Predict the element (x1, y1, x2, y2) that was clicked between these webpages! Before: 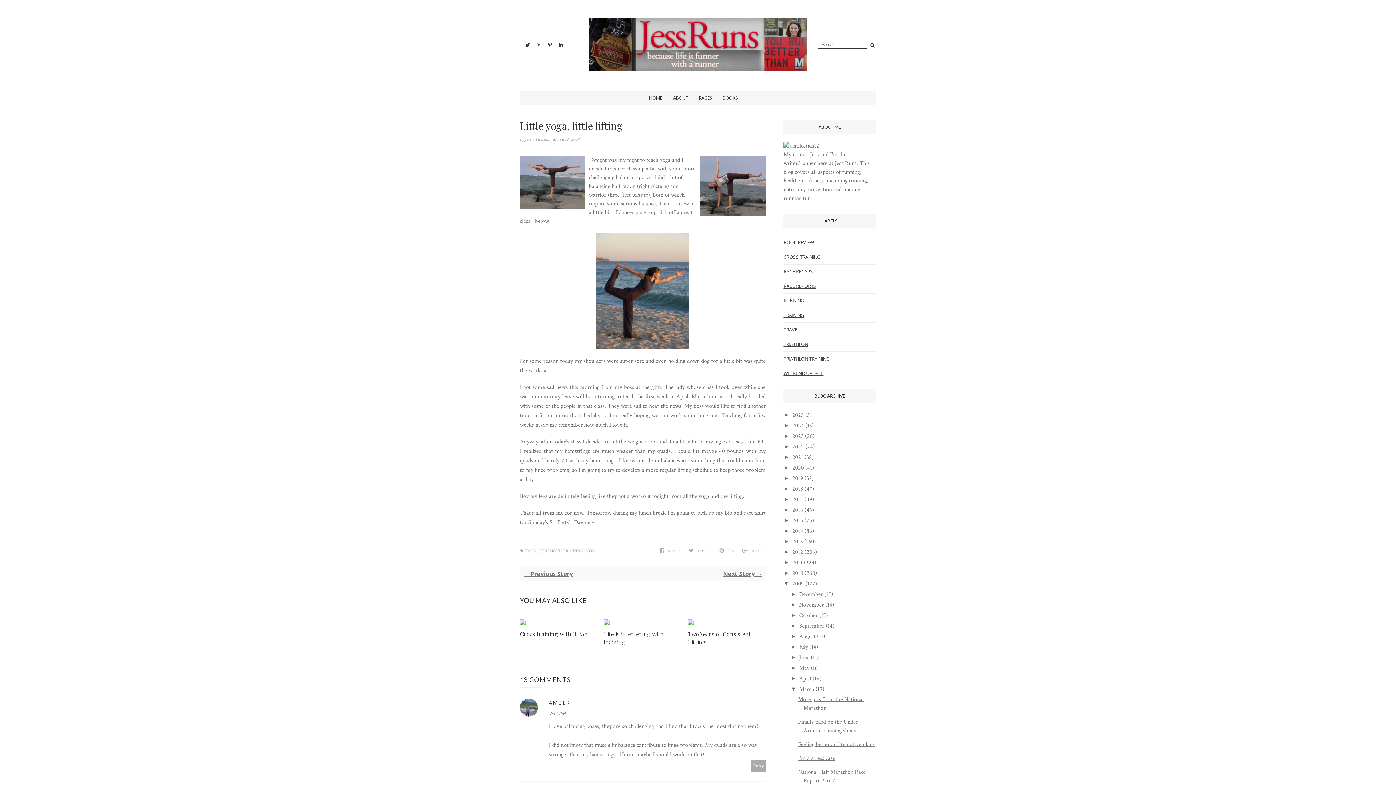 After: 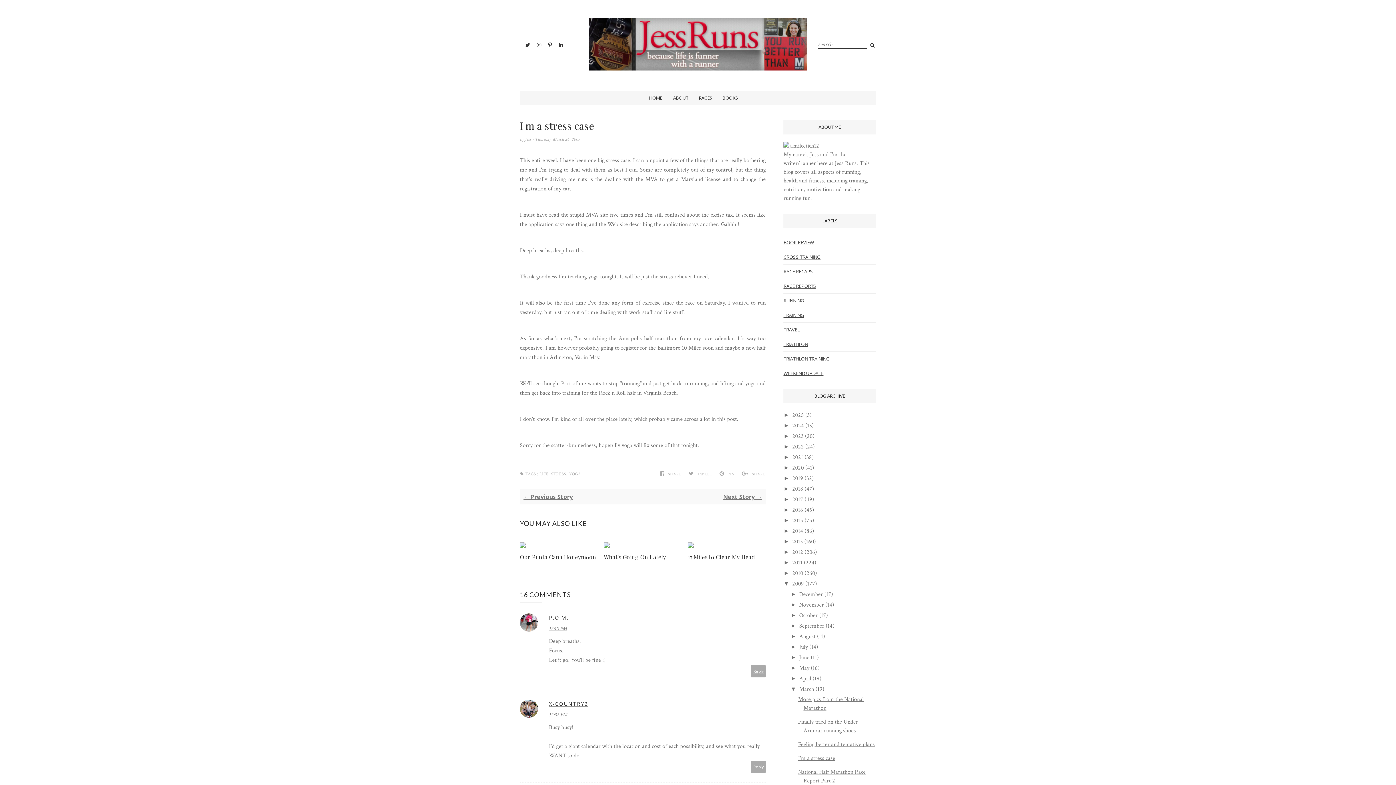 Action: label: I'm a stress case bbox: (798, 754, 835, 762)